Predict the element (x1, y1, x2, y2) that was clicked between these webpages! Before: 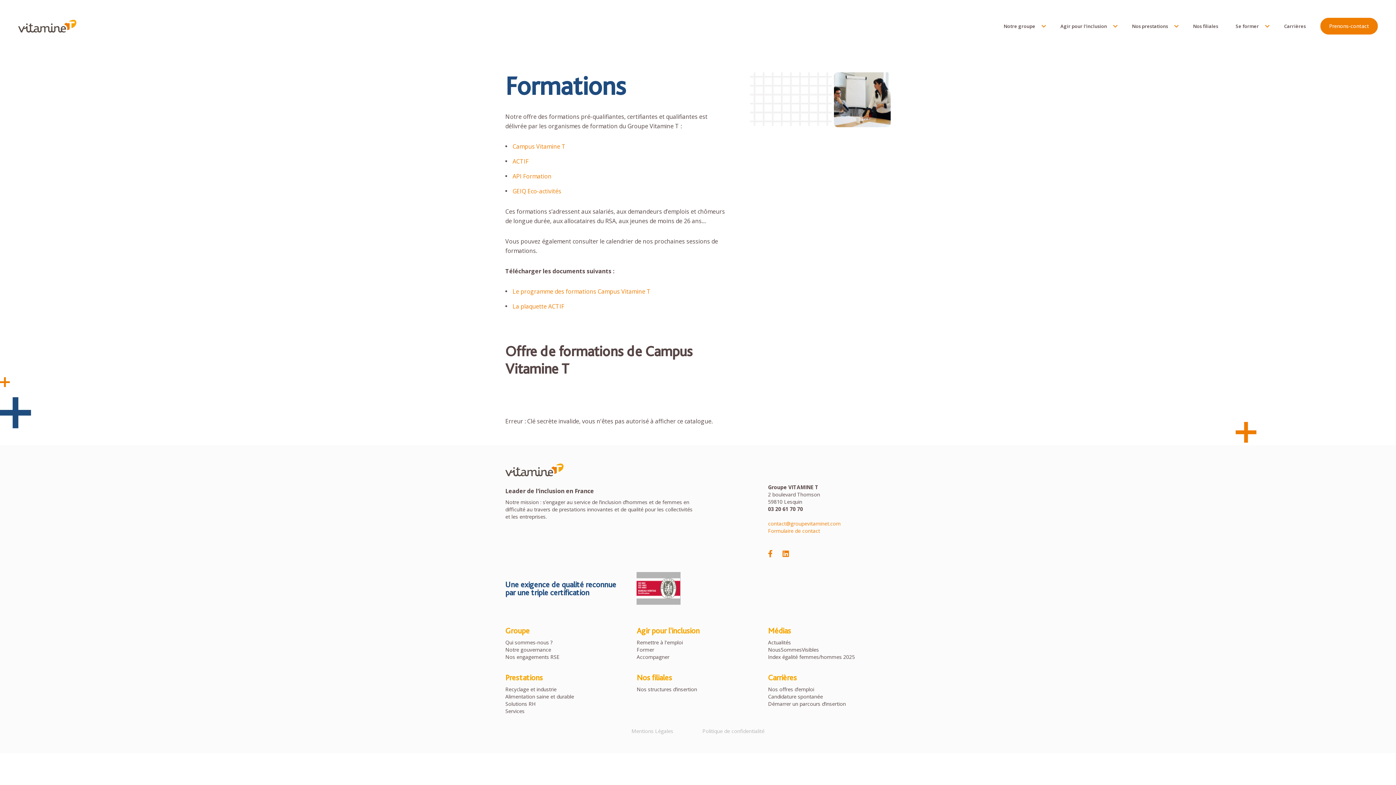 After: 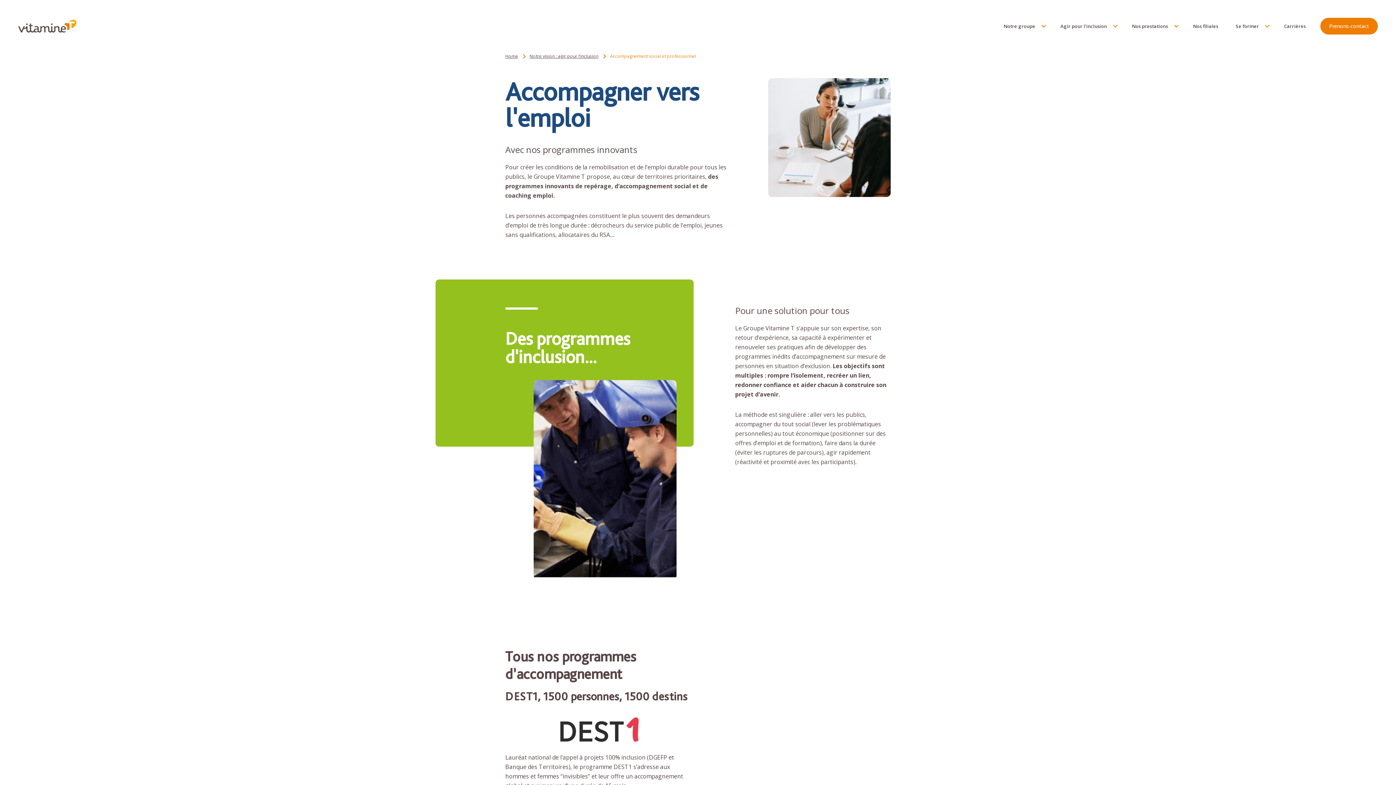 Action: label: Accompagner bbox: (636, 653, 759, 660)